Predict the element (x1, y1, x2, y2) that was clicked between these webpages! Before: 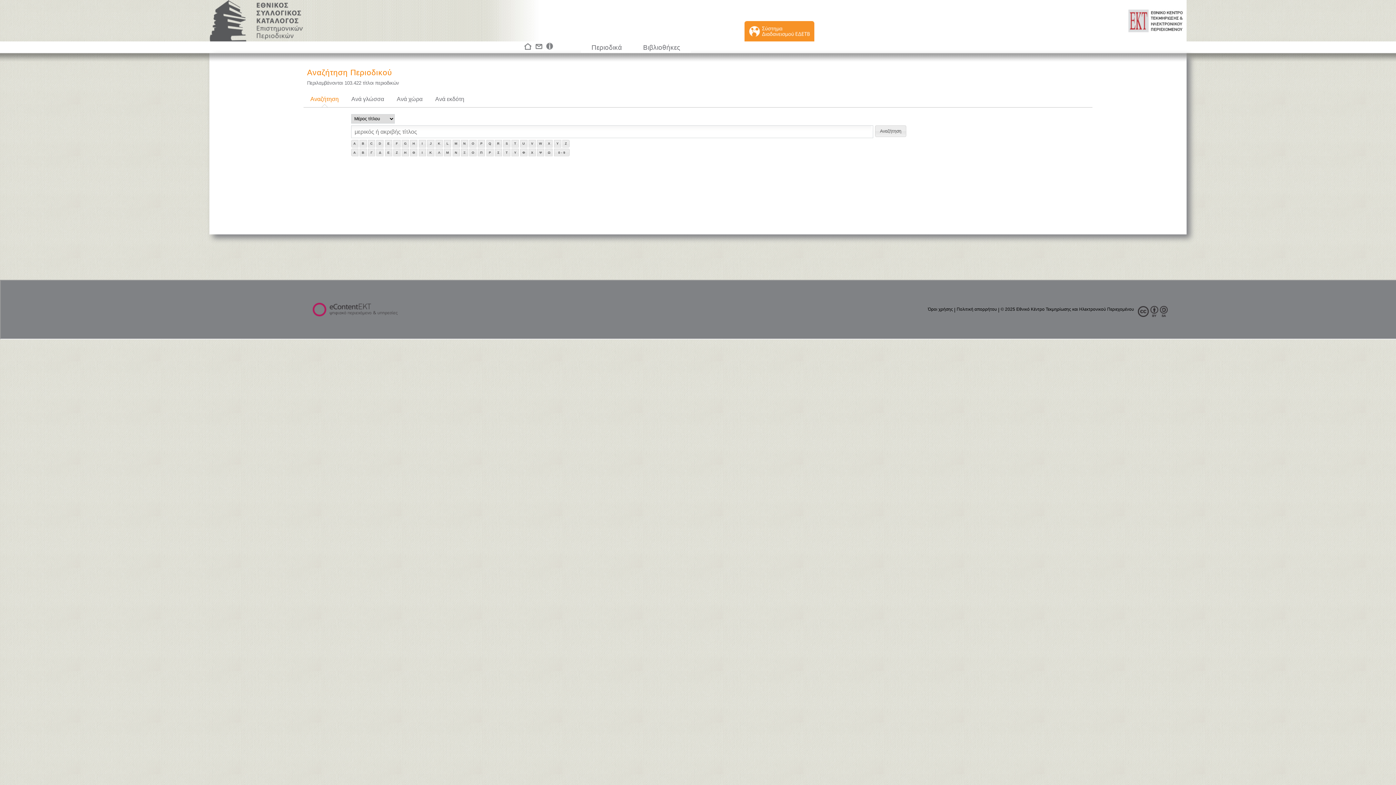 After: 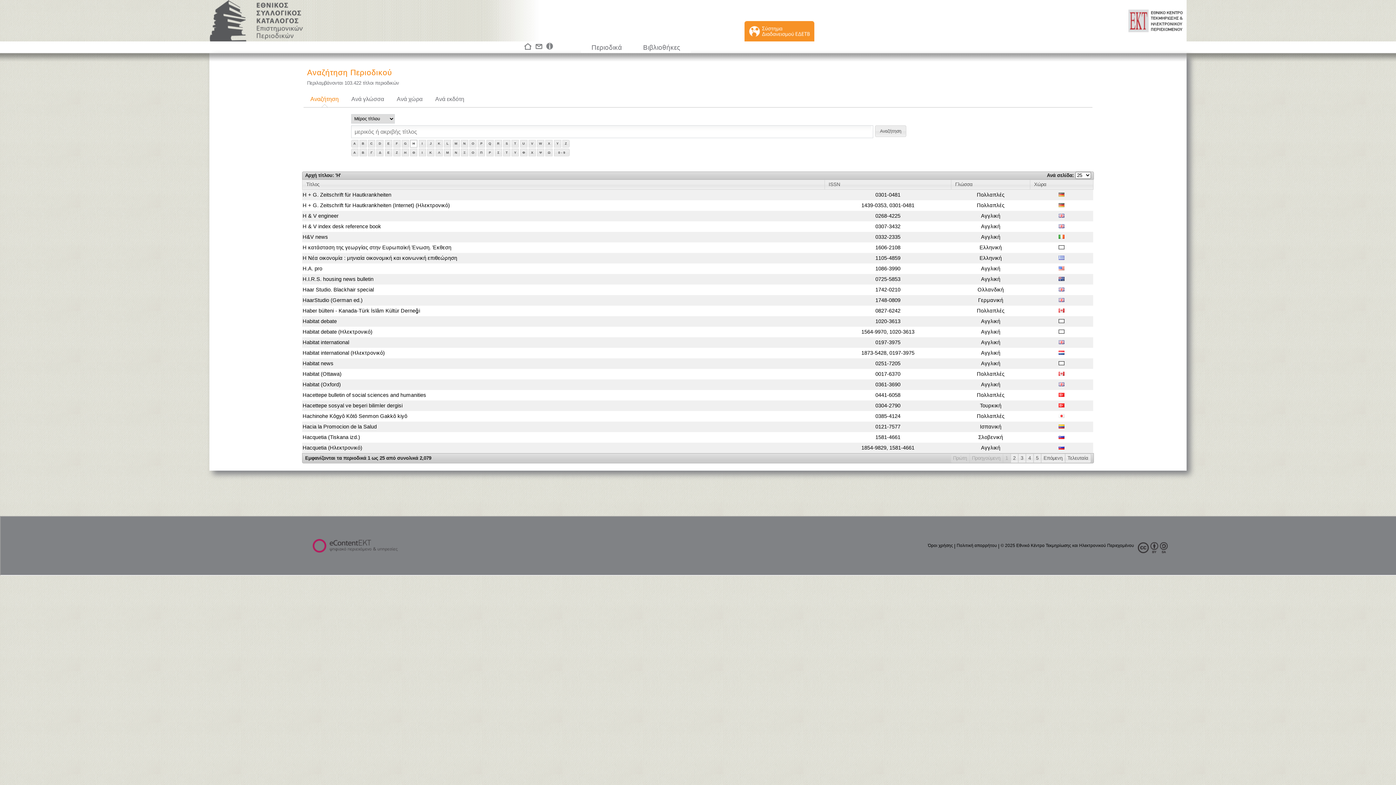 Action: bbox: (410, 139, 417, 147) label: H